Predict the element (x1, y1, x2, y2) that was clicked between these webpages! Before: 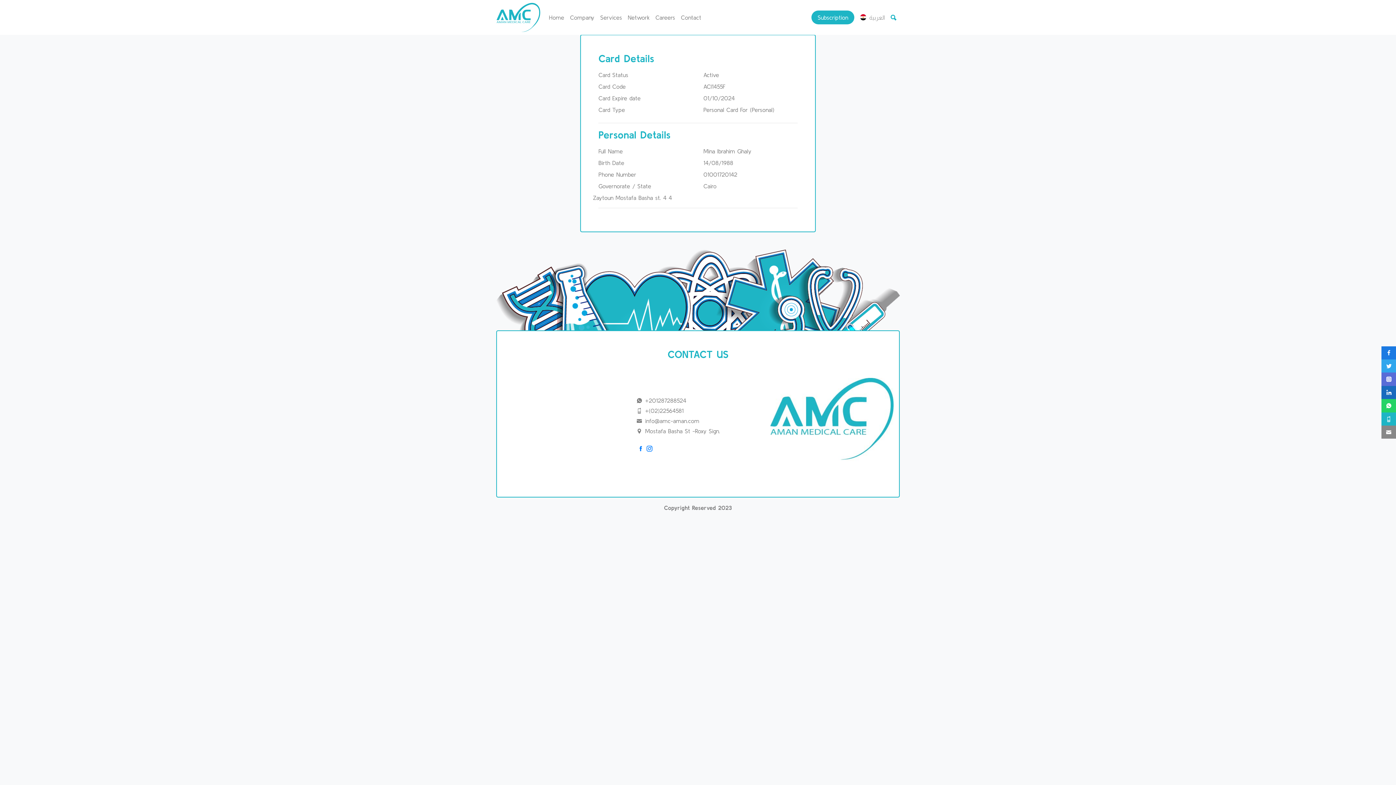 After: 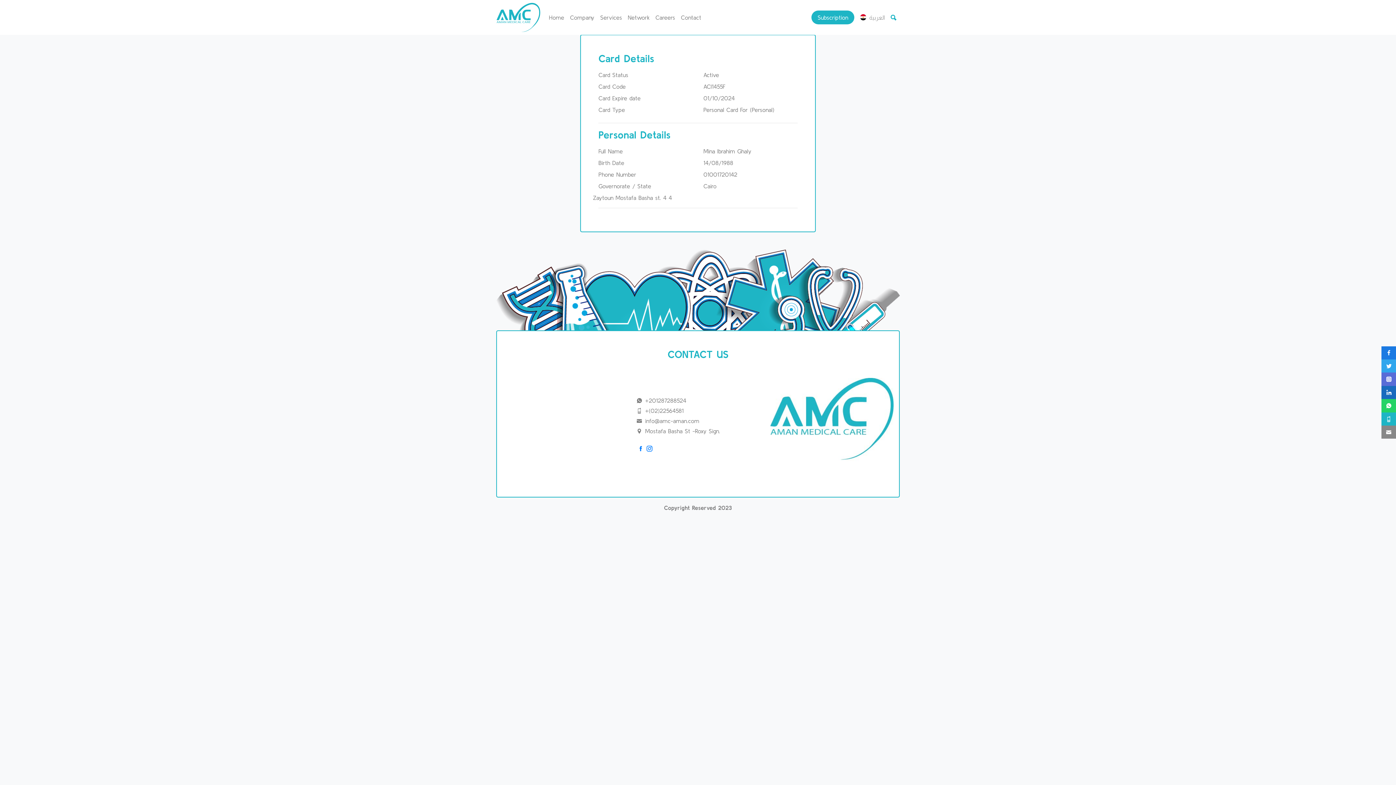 Action: bbox: (1381, 346, 1396, 359)